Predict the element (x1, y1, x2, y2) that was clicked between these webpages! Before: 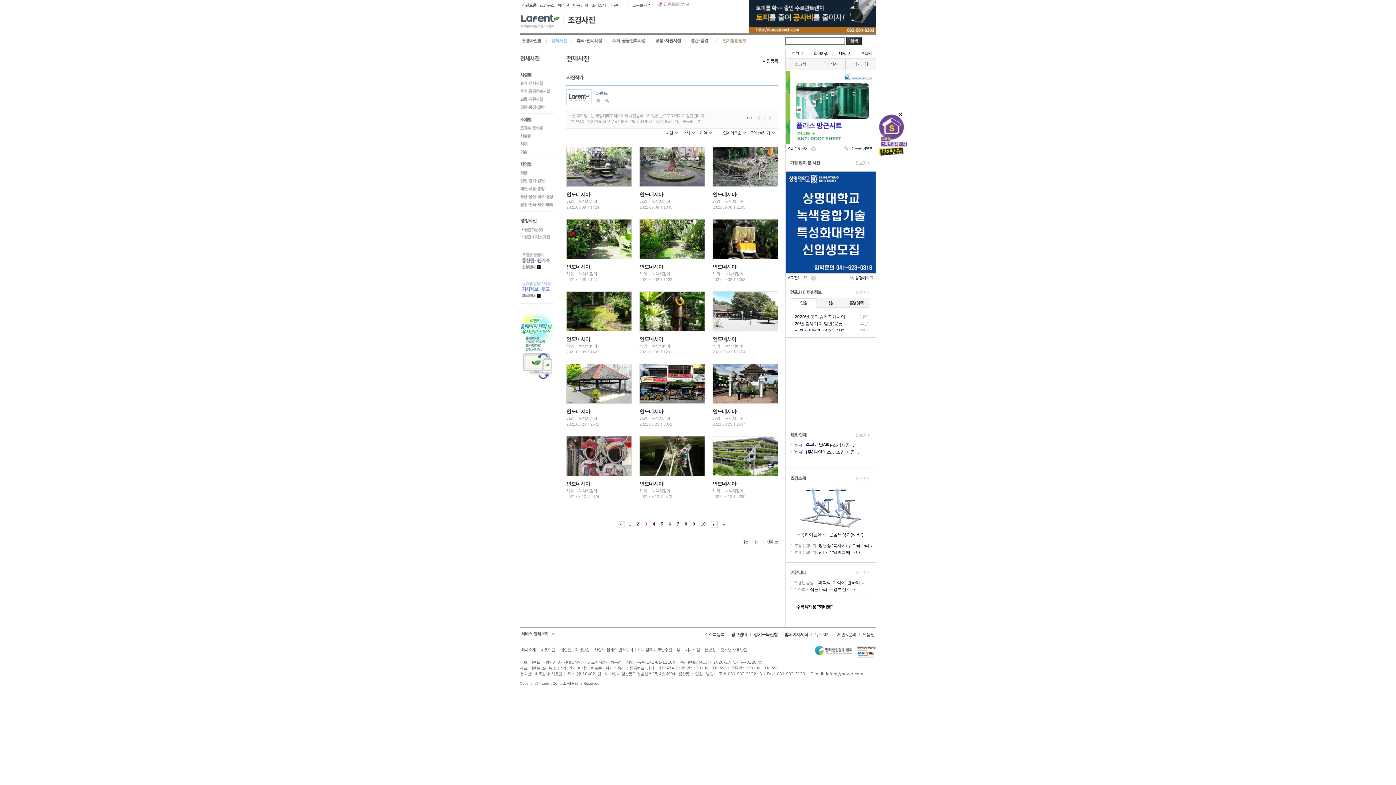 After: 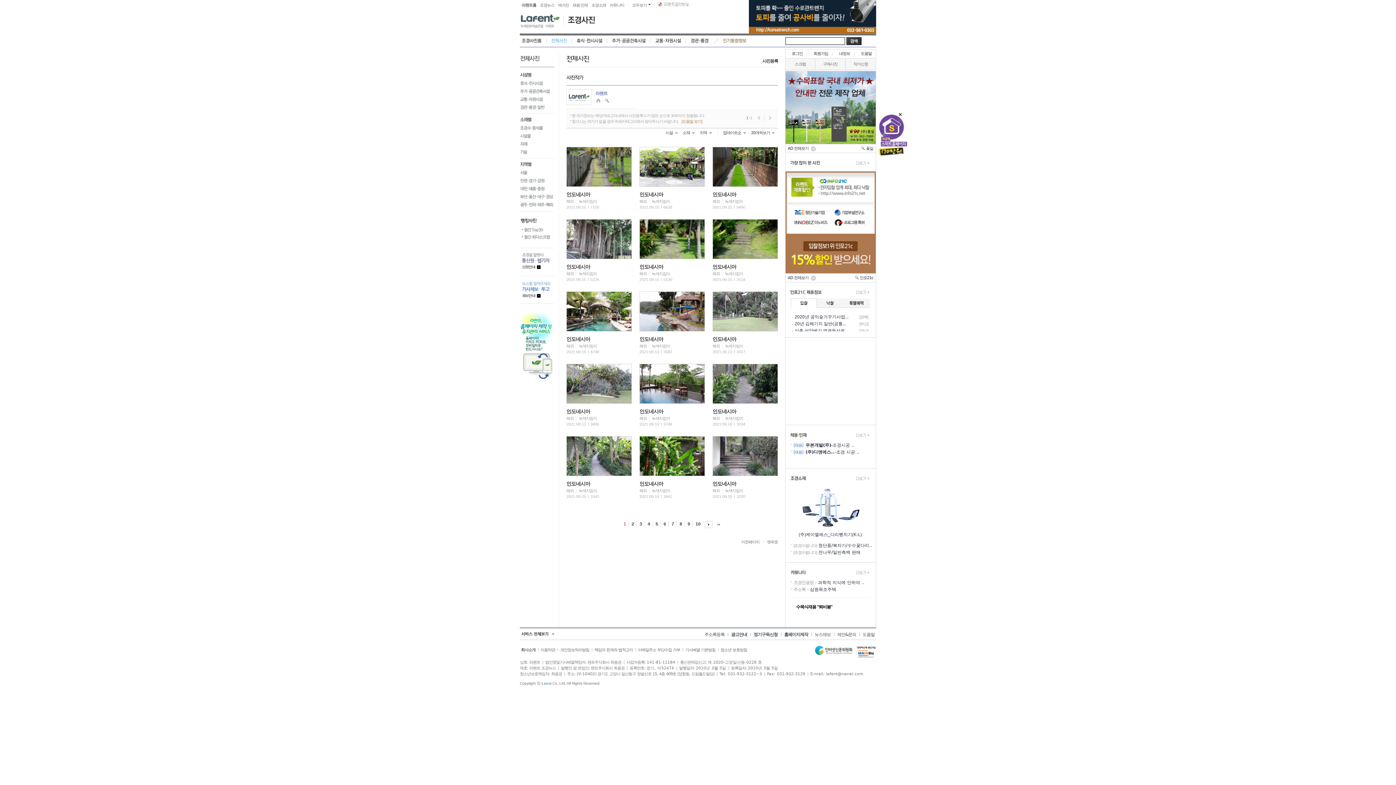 Action: bbox: (615, 521, 626, 528)